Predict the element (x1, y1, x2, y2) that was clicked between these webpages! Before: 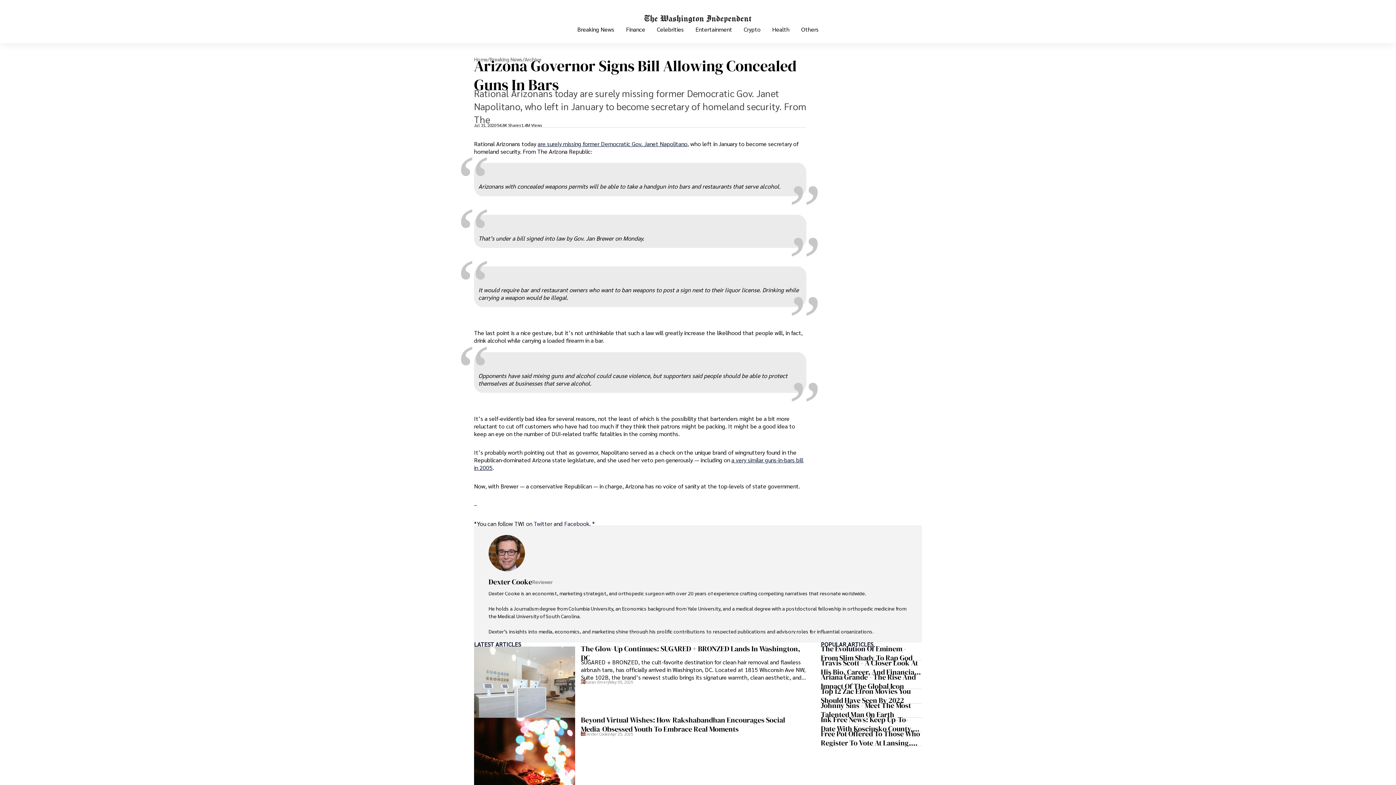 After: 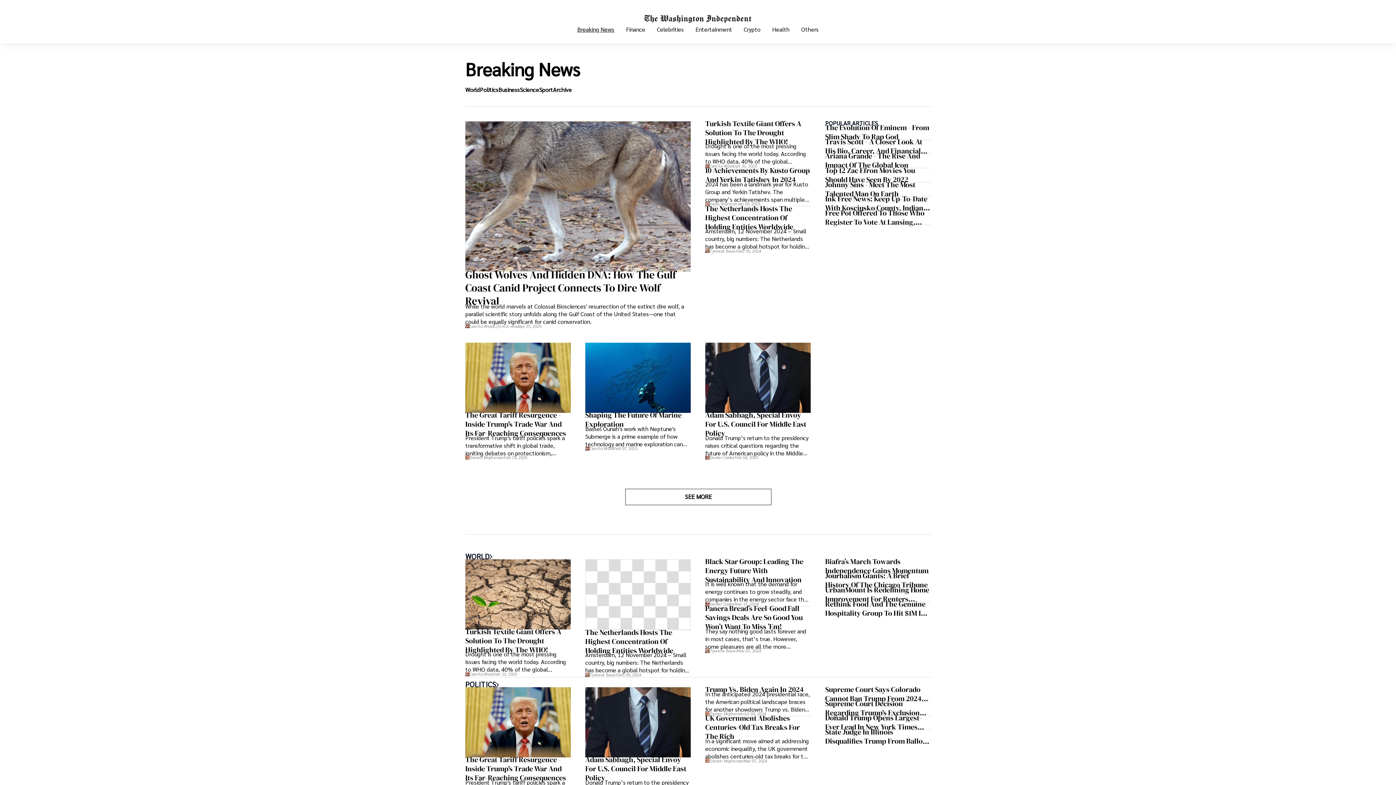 Action: label: Breaking News bbox: (578, 27, 626, 43)